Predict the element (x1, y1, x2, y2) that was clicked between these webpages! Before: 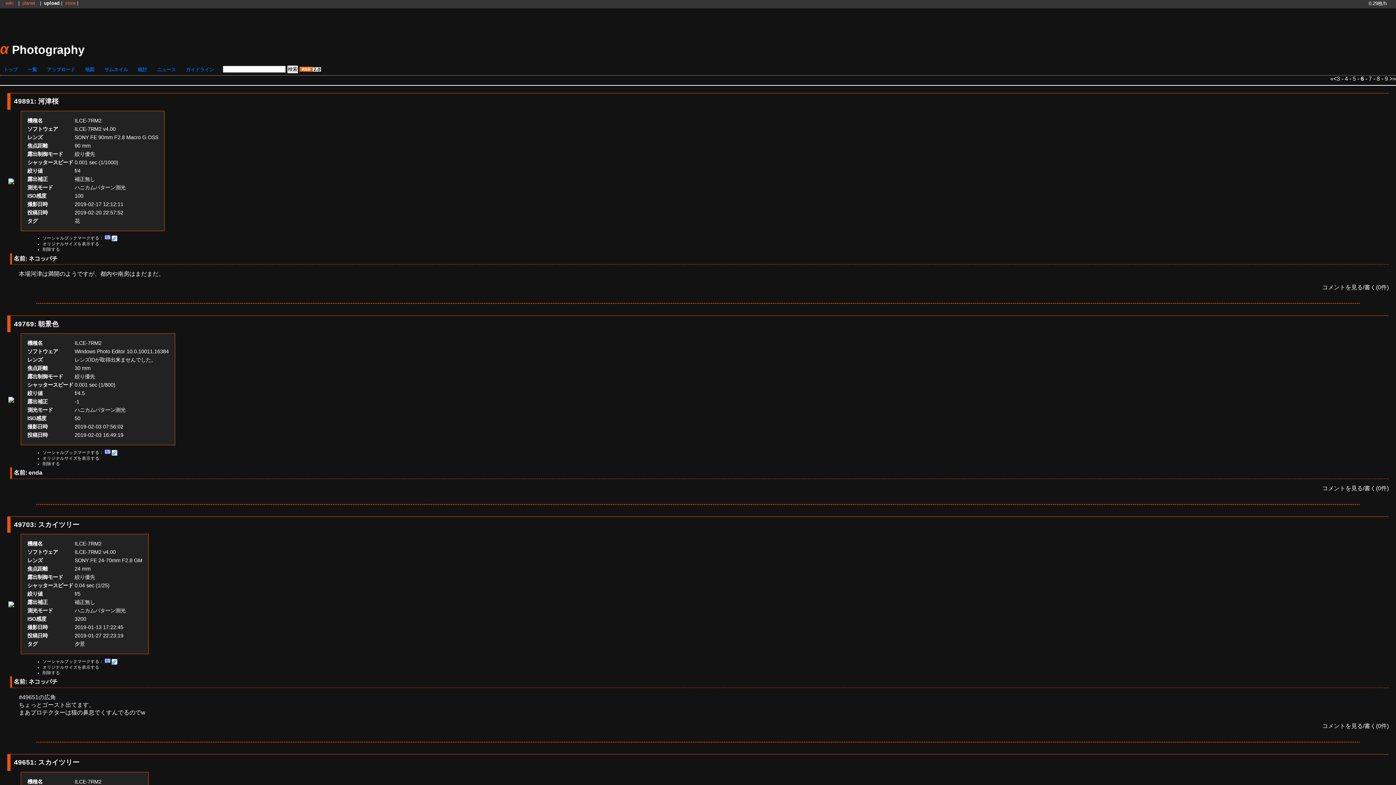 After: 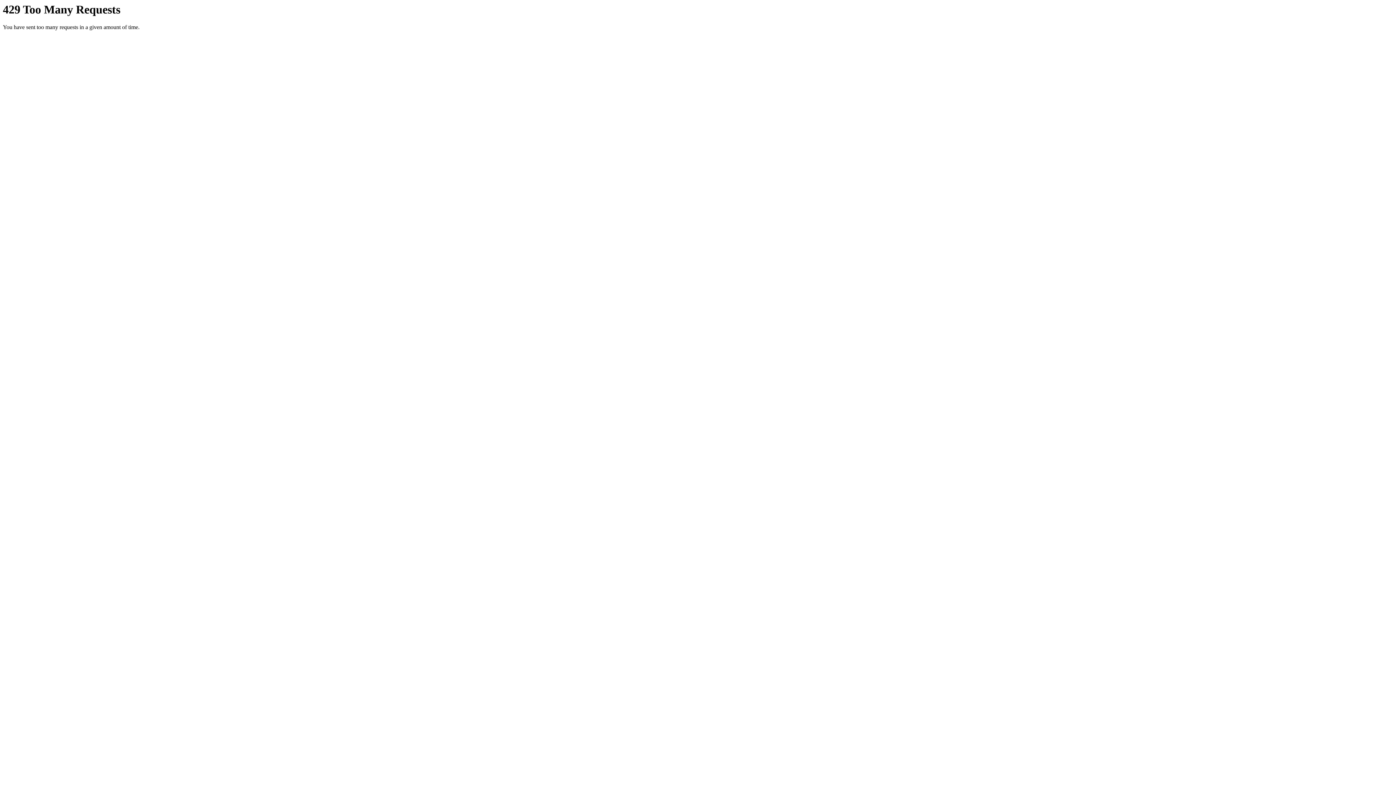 Action: bbox: (42, 456, 99, 460) label: オリジナルサイズを表示する